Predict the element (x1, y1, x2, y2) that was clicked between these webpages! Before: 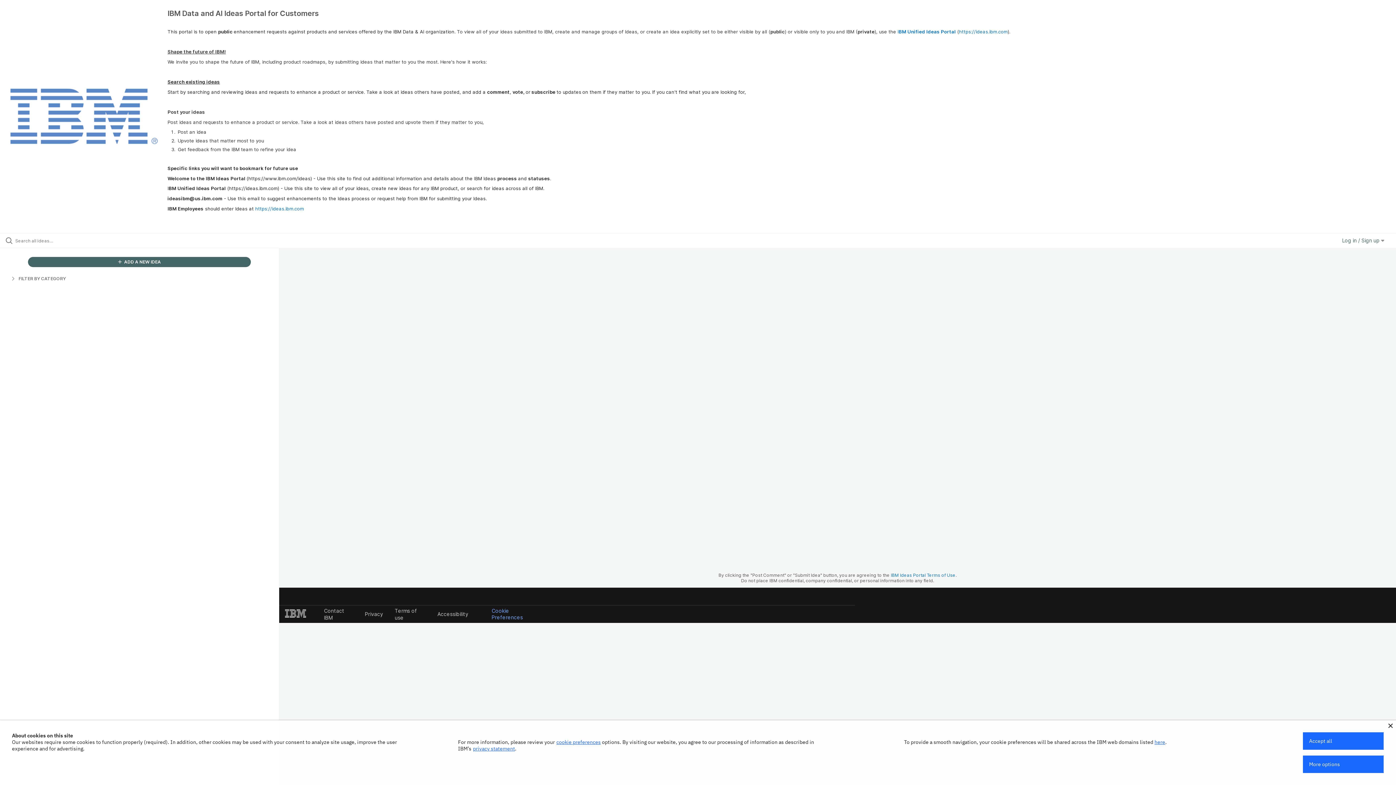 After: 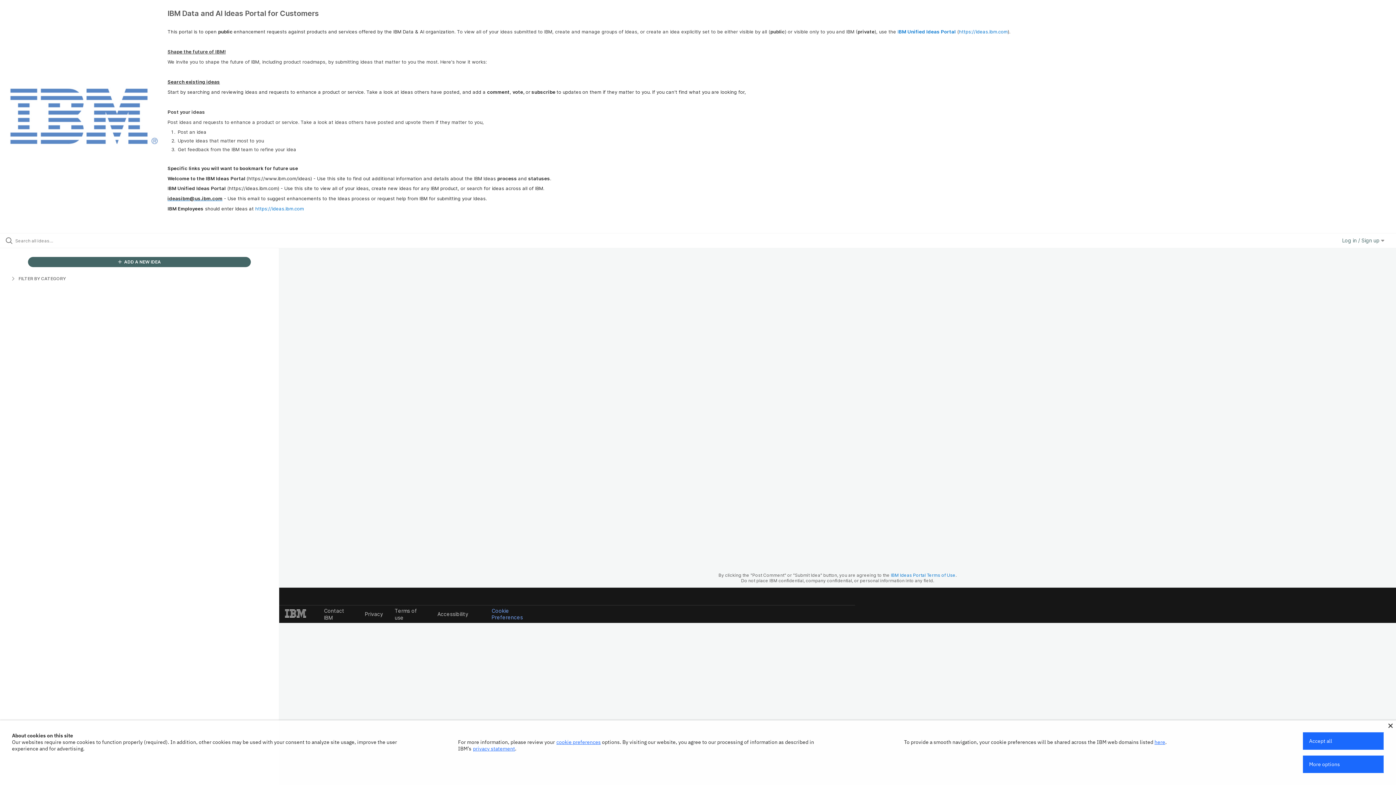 Action: label: ideasibm@us.ibm.com bbox: (167, 195, 222, 201)